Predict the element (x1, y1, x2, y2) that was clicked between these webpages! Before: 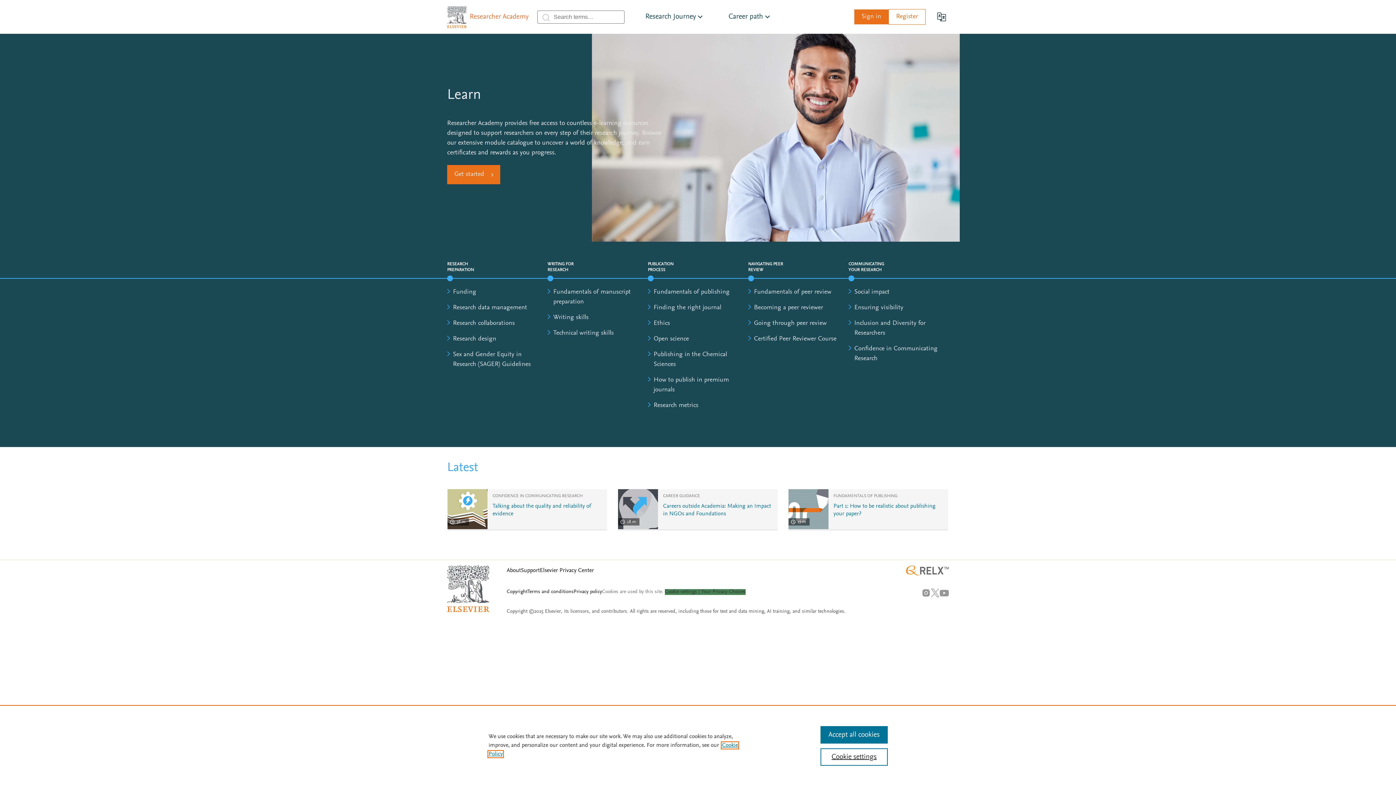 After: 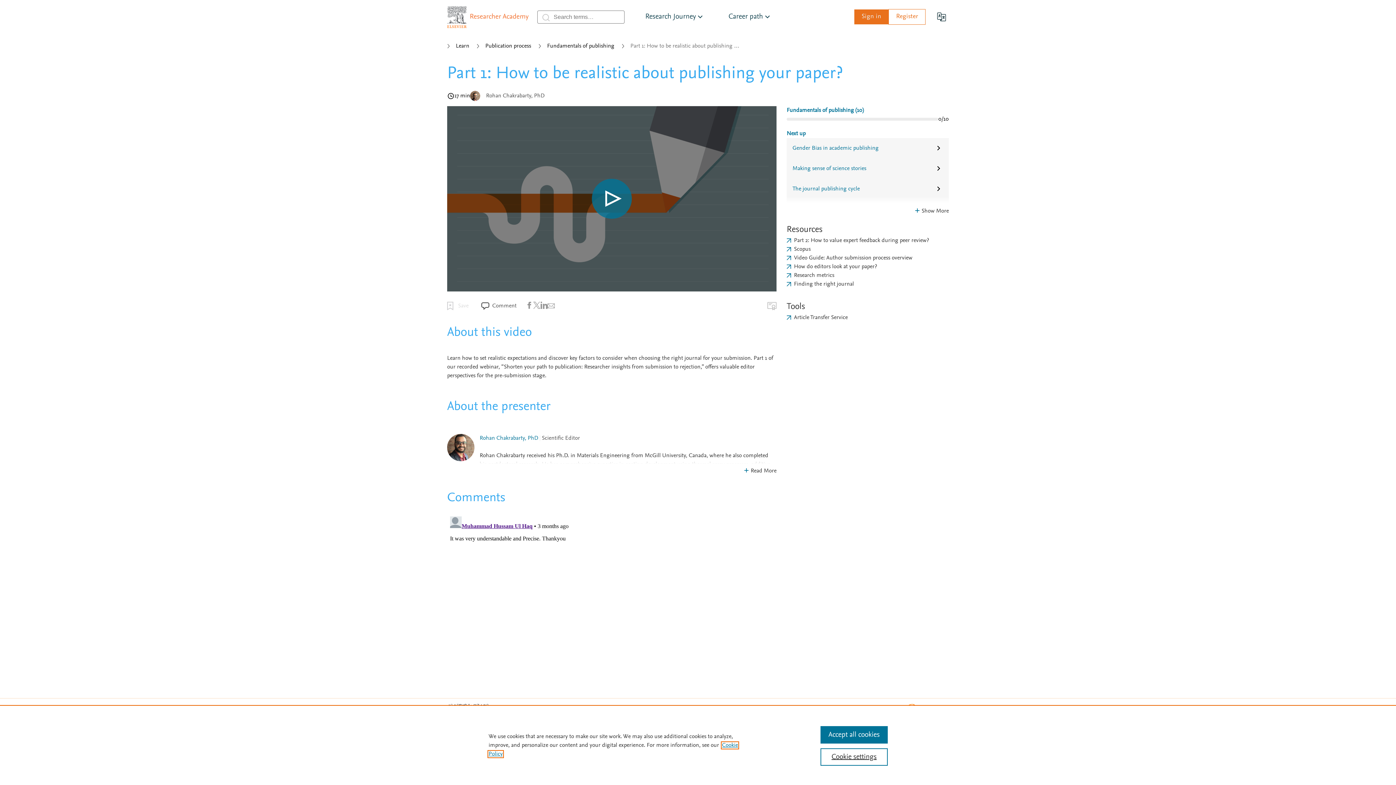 Action: bbox: (788, 489, 828, 529)